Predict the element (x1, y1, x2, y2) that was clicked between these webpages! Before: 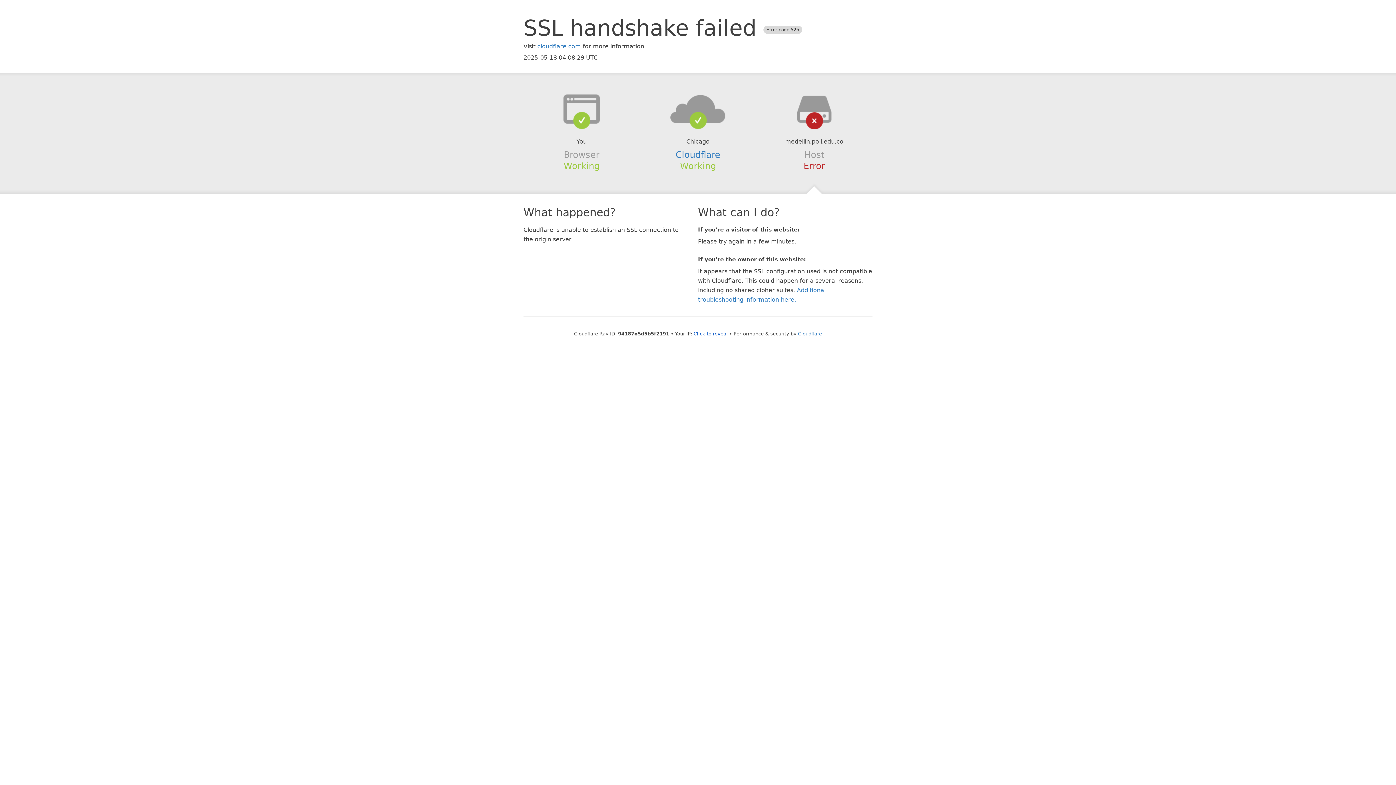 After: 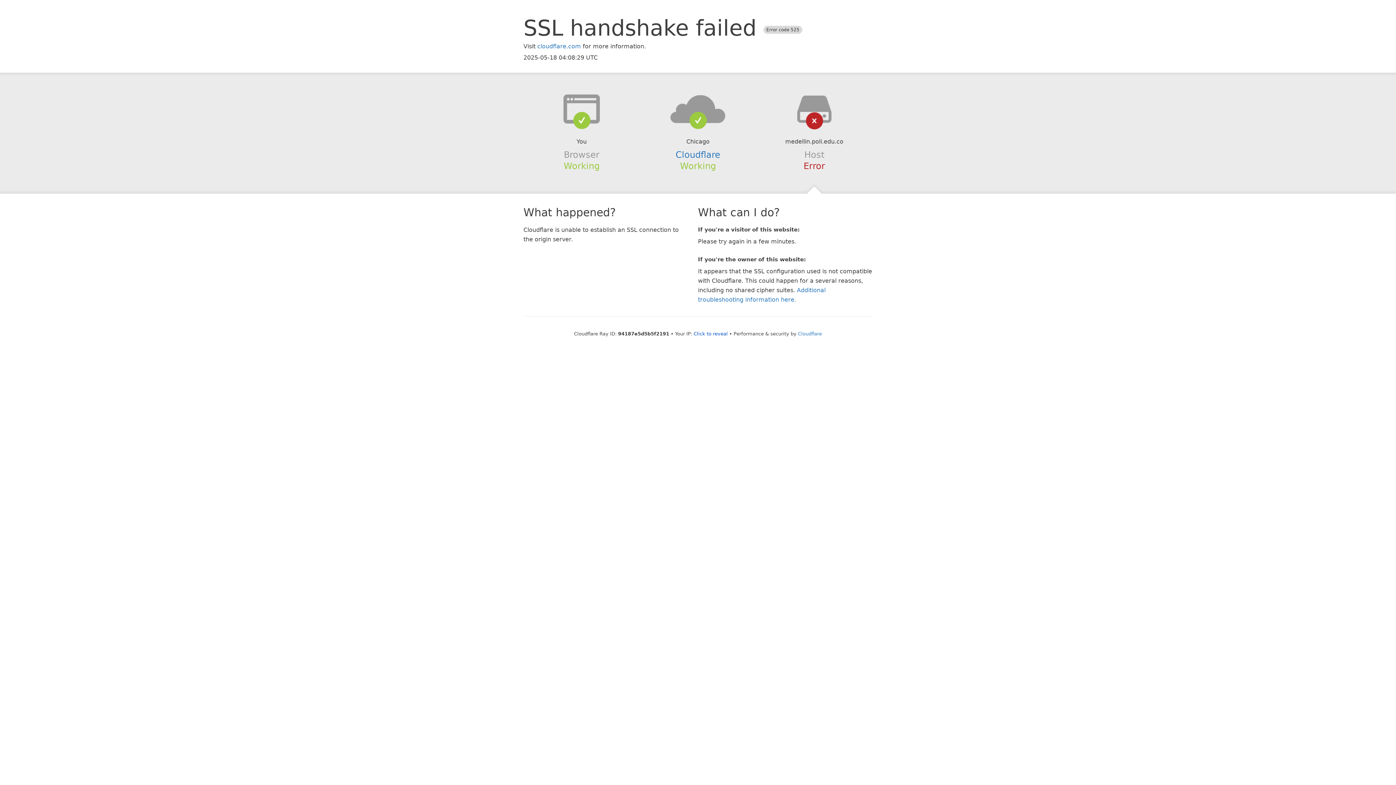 Action: bbox: (639, 94, 756, 123)